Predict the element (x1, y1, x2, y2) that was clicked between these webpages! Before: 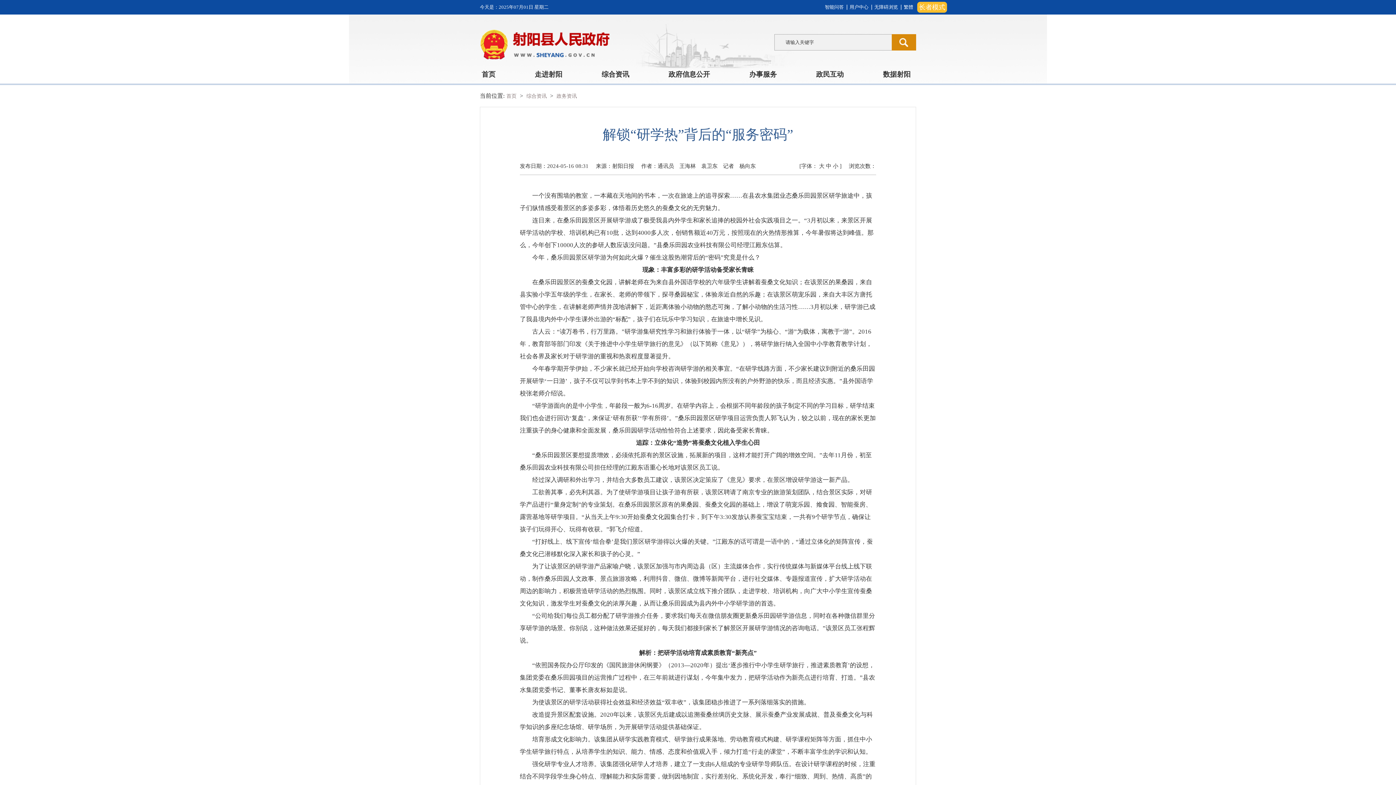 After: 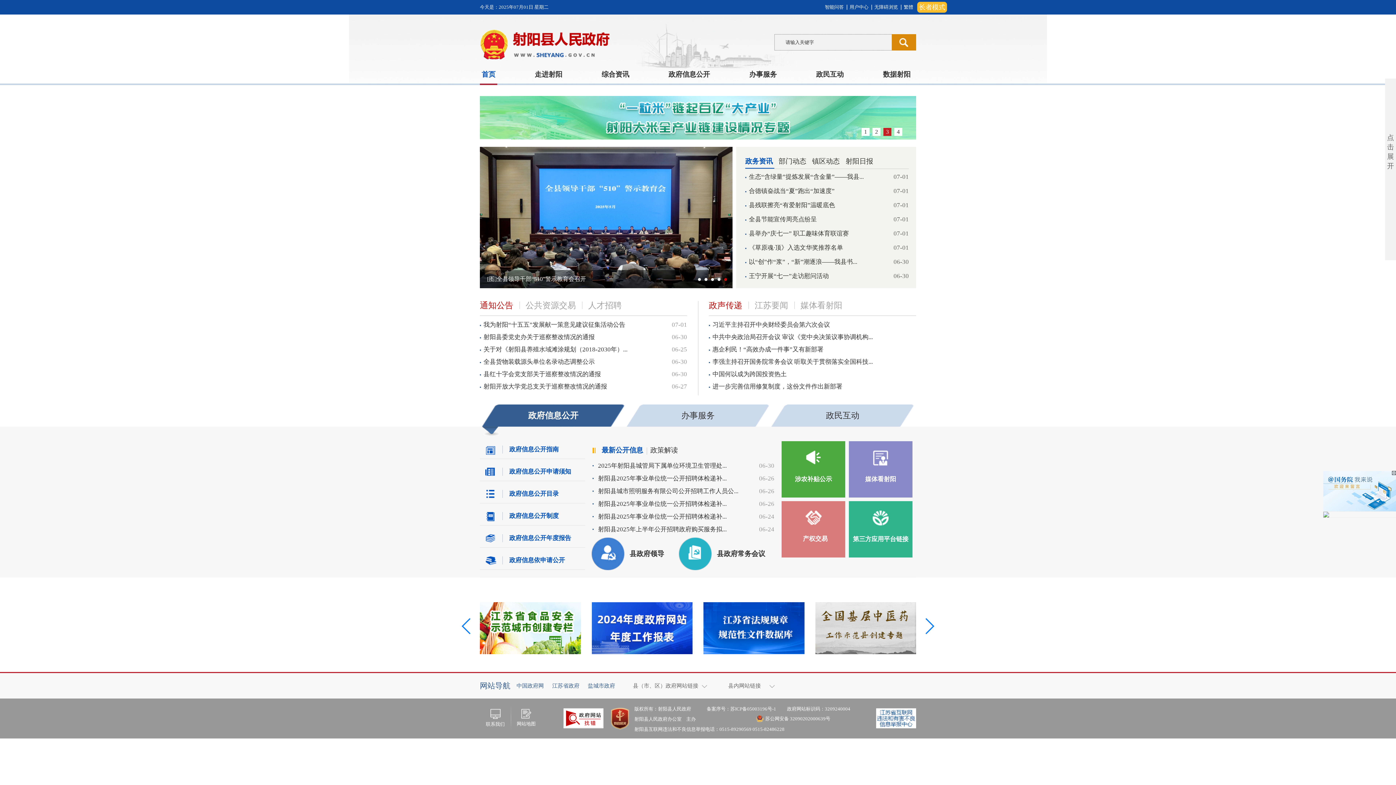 Action: label: 首页 bbox: (481, 70, 495, 78)